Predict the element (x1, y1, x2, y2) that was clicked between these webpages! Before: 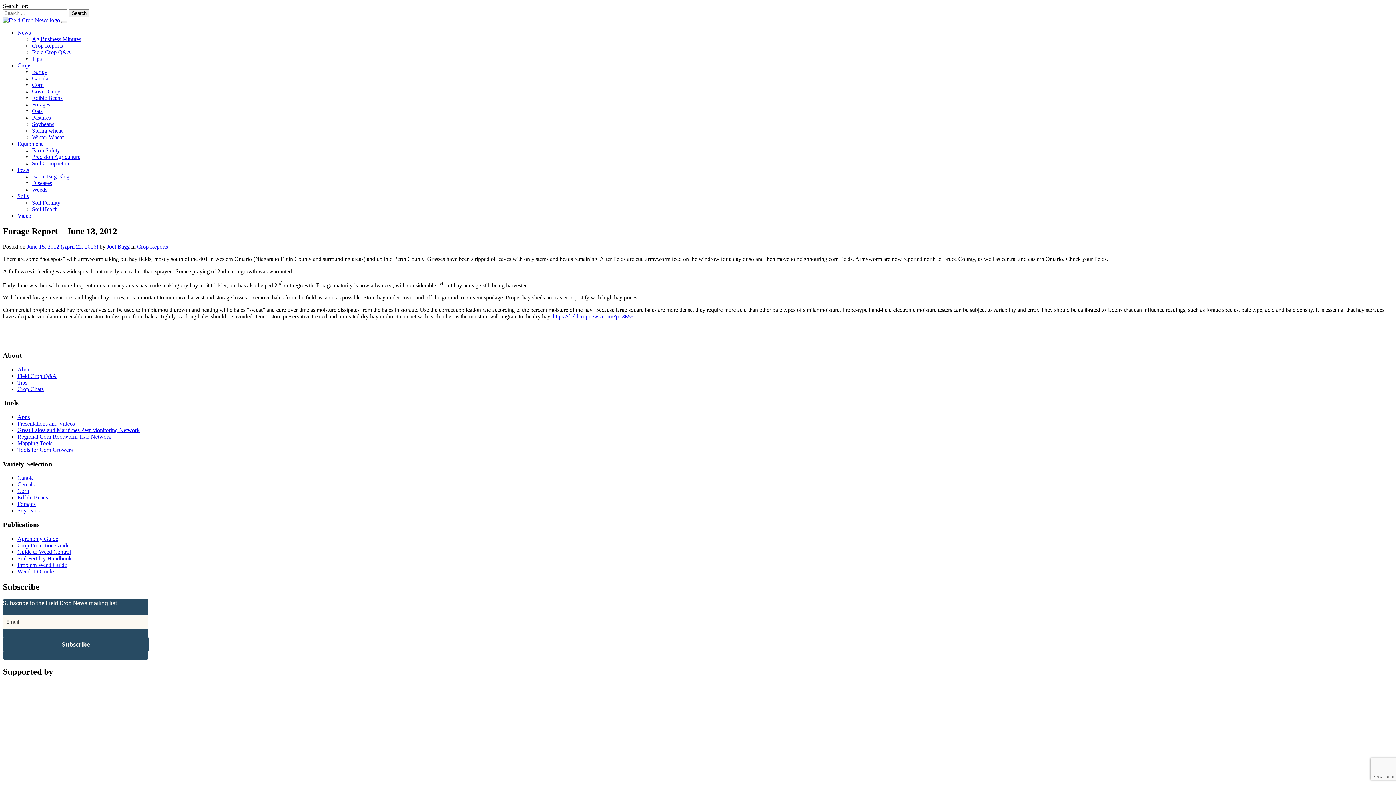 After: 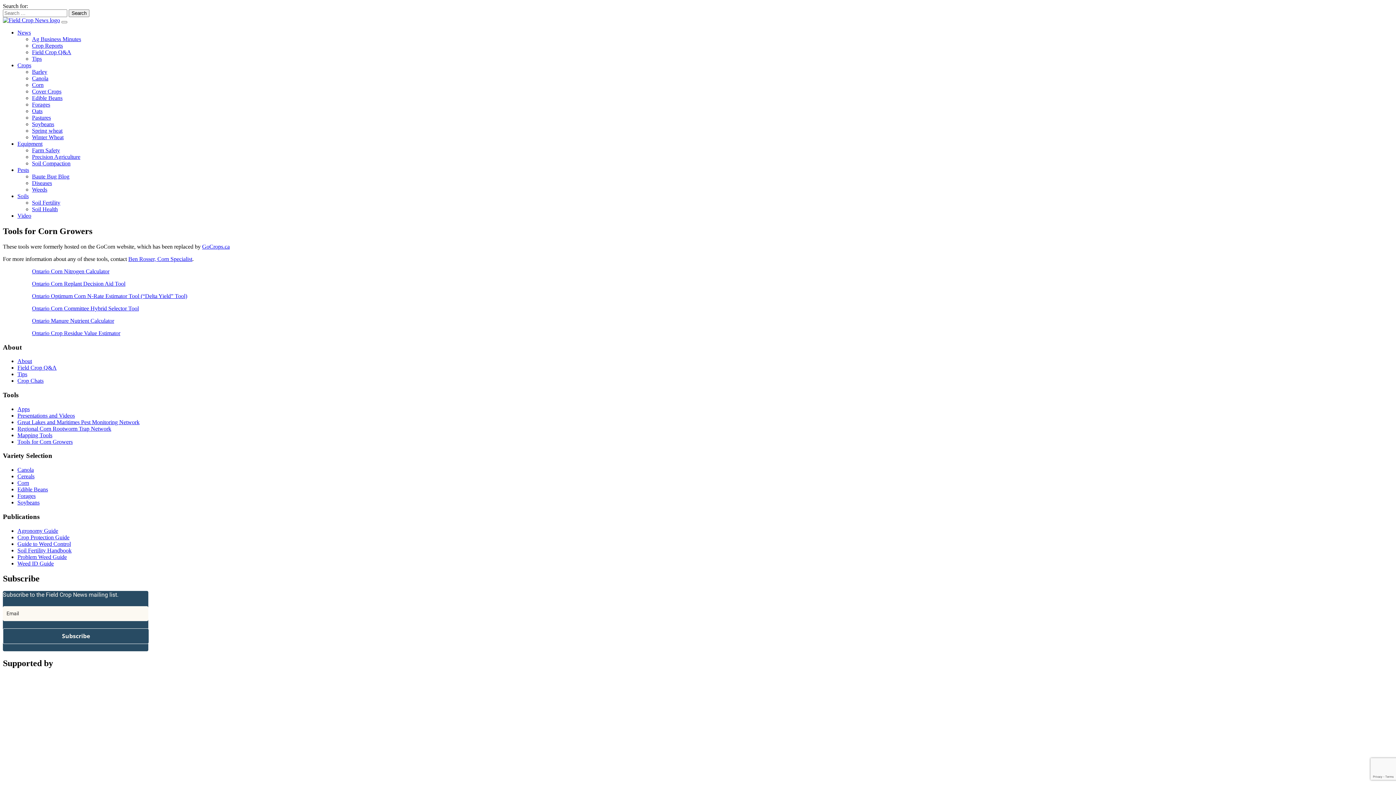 Action: bbox: (17, 446, 72, 453) label: Tools for Corn Growers